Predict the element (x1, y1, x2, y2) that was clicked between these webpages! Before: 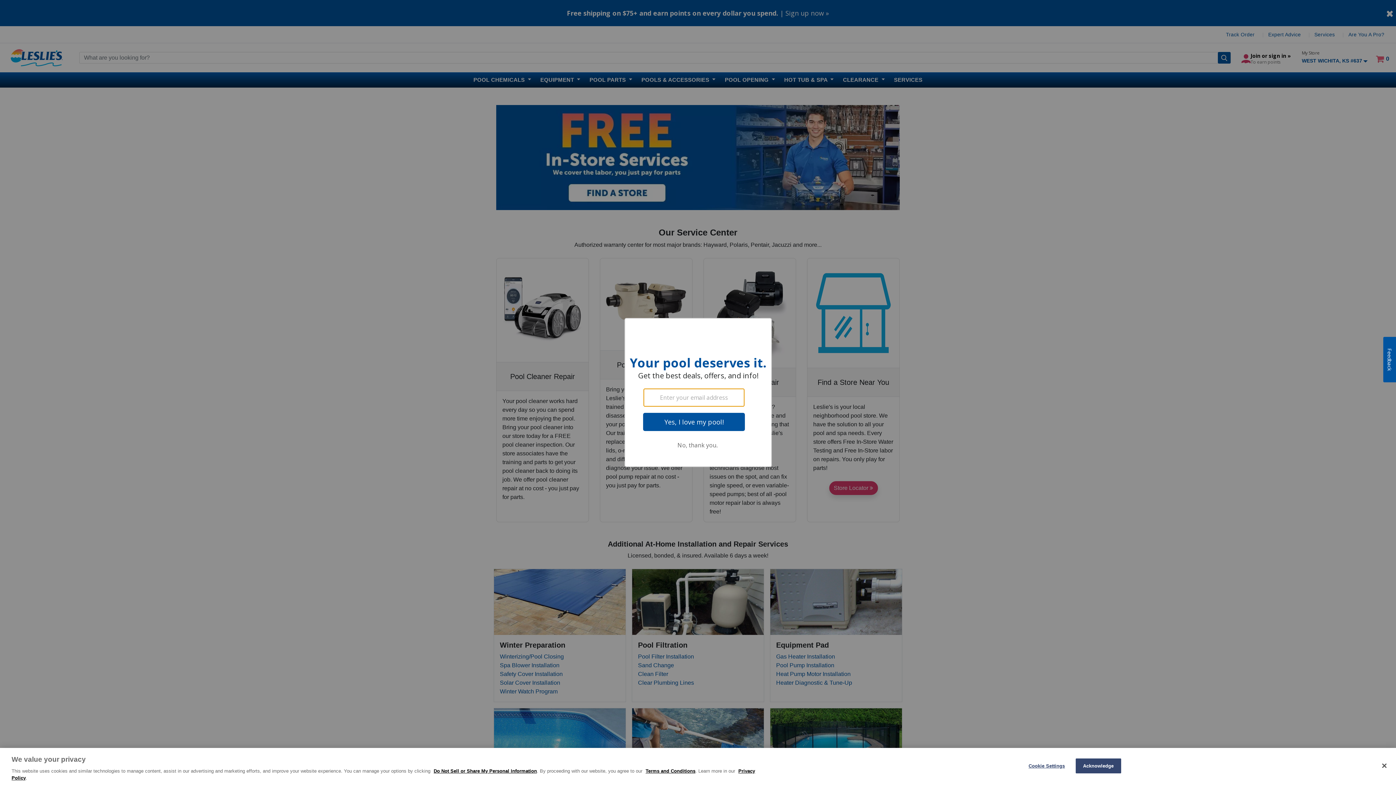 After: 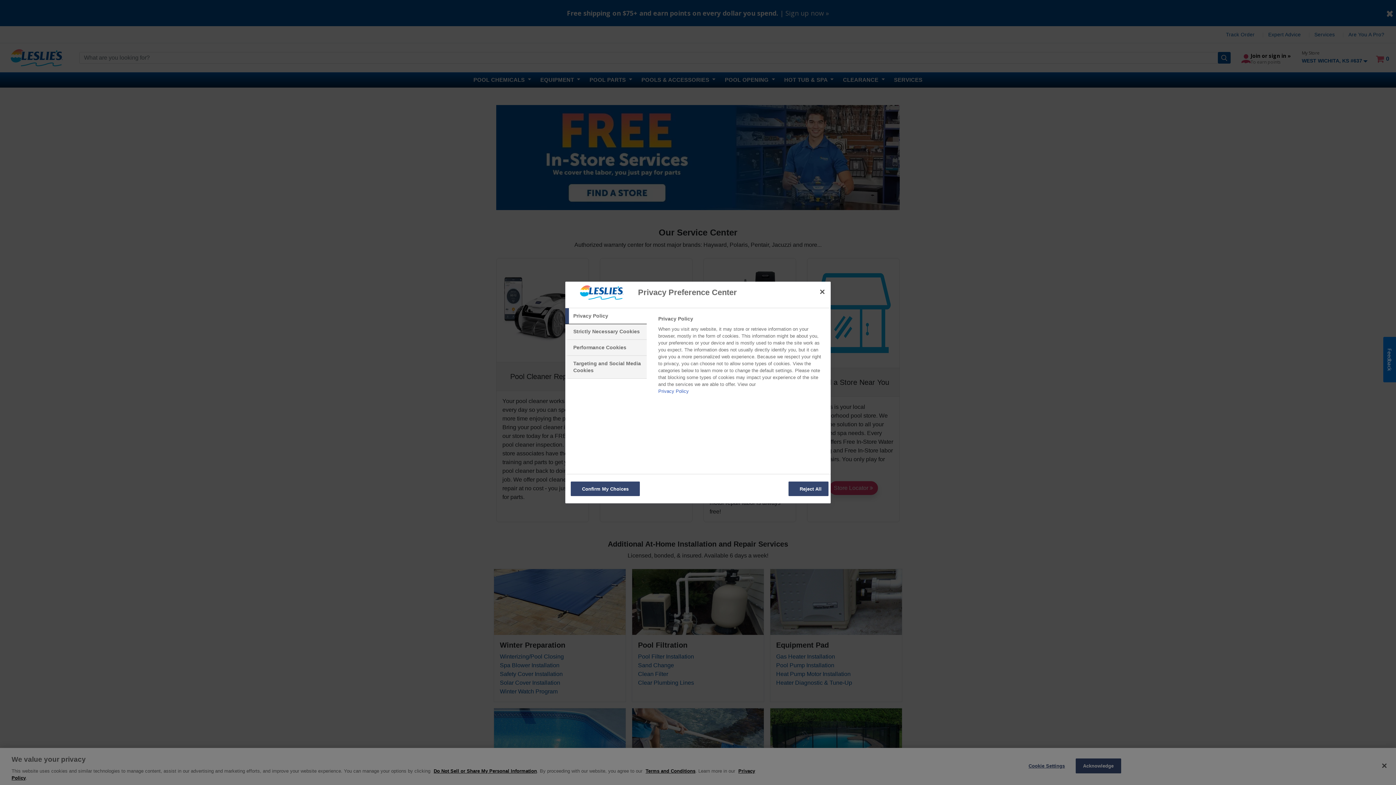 Action: label: Cookie Settings bbox: (1024, 759, 1069, 773)